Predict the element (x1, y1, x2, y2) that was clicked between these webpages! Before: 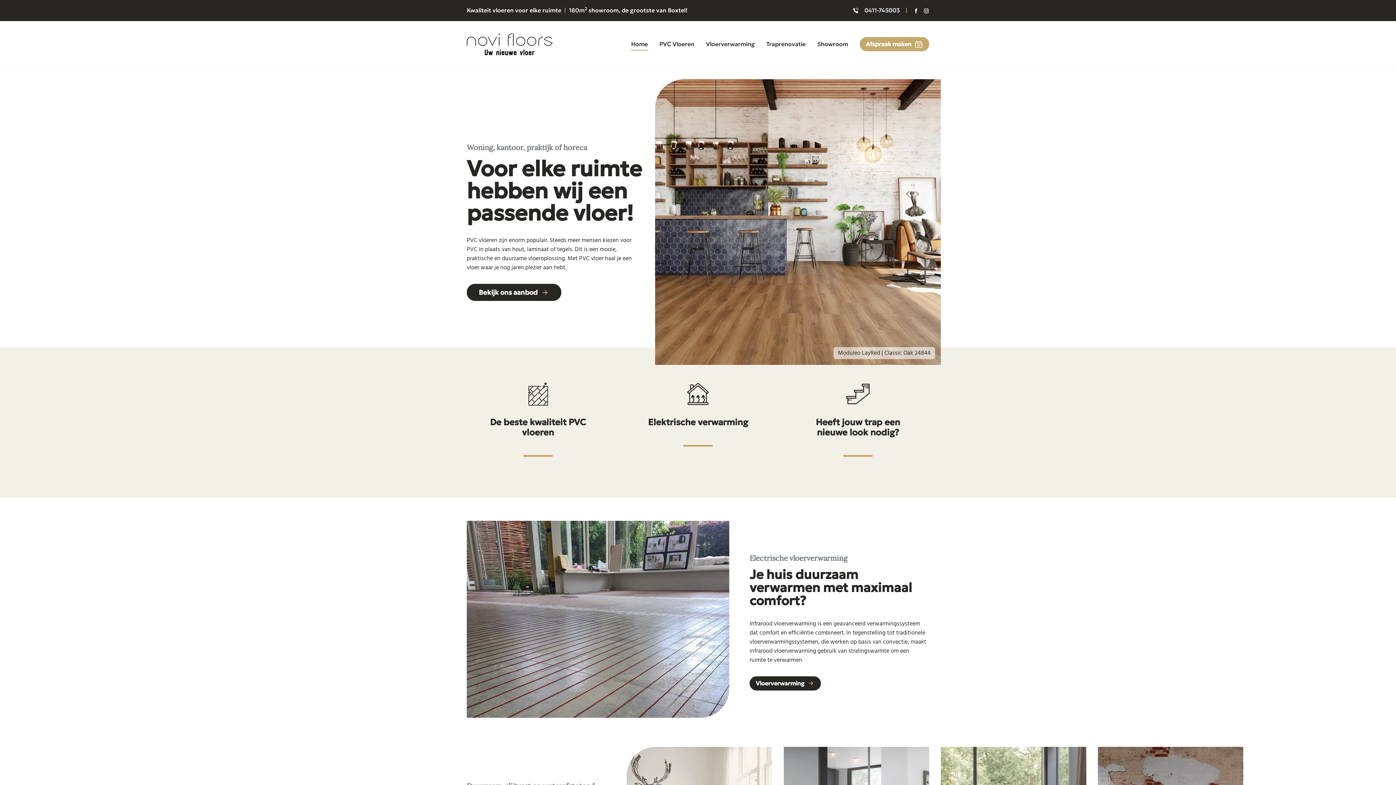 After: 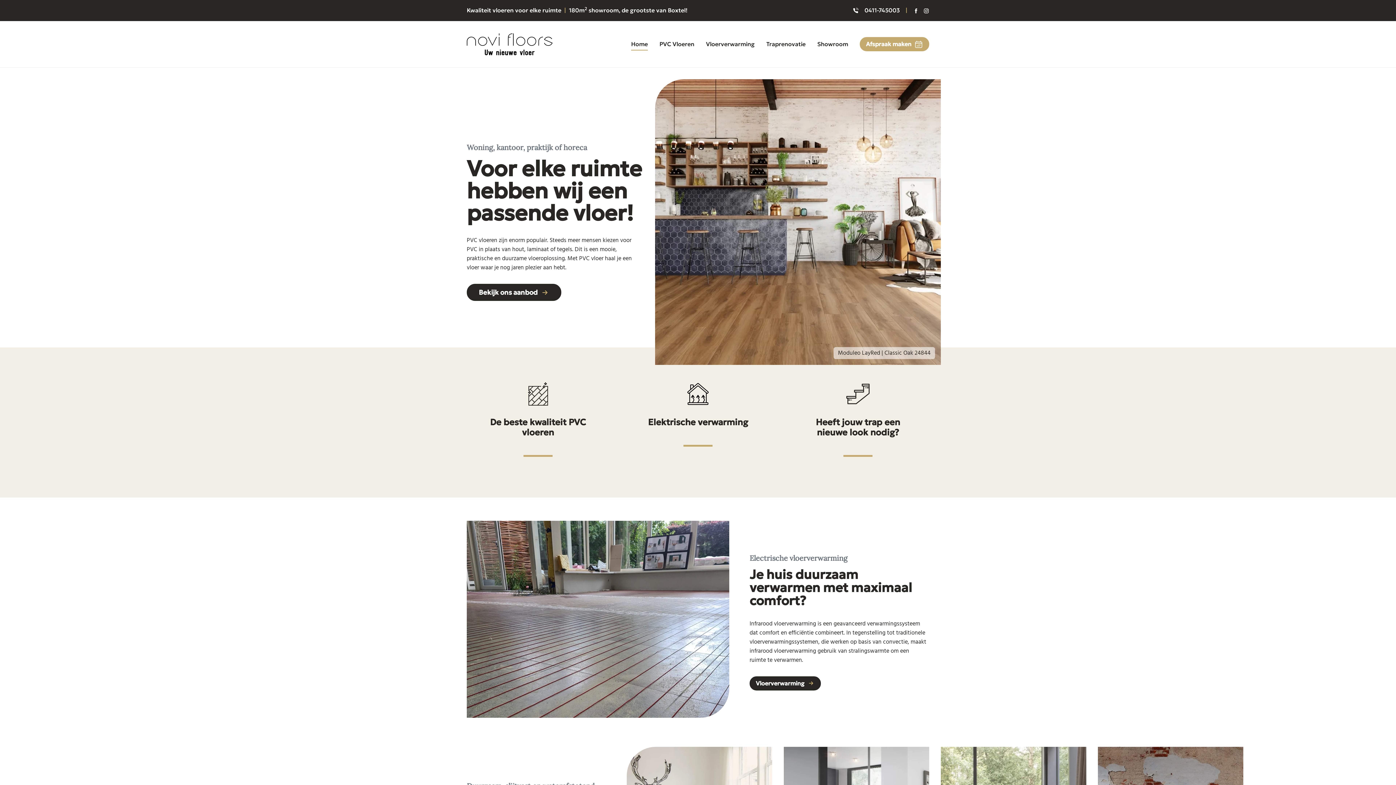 Action: bbox: (466, 39, 552, 47)